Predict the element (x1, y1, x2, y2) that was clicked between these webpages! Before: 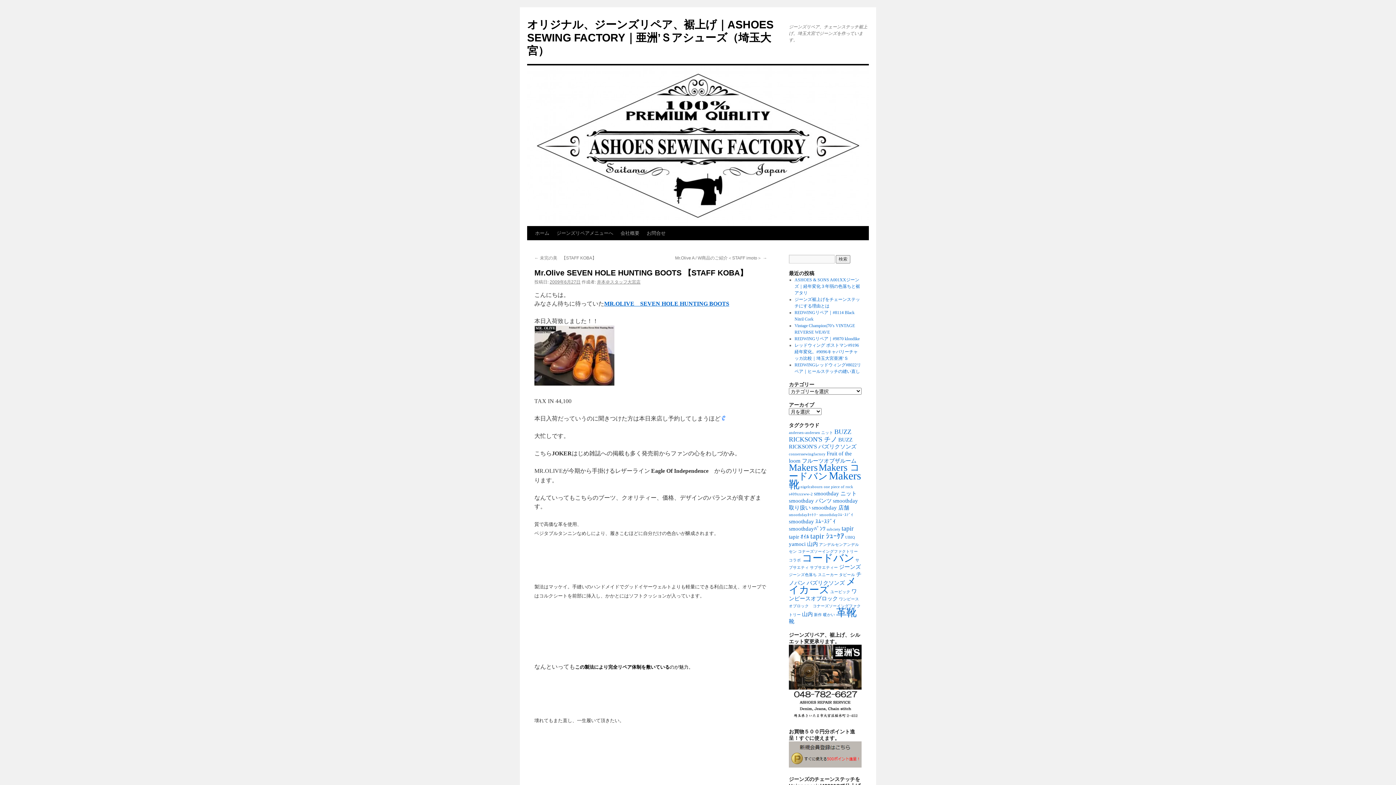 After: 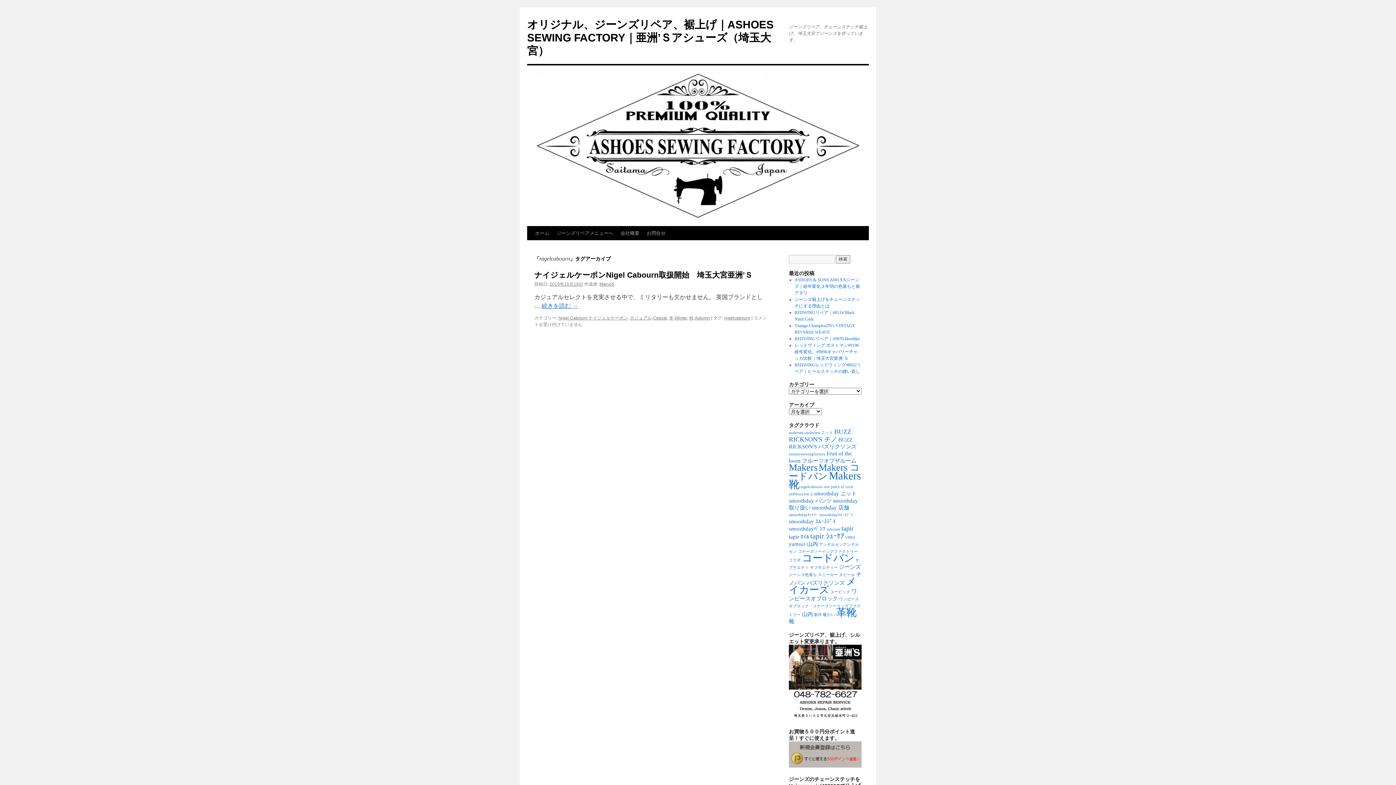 Action: bbox: (800, 485, 822, 489) label: nigelcabourn